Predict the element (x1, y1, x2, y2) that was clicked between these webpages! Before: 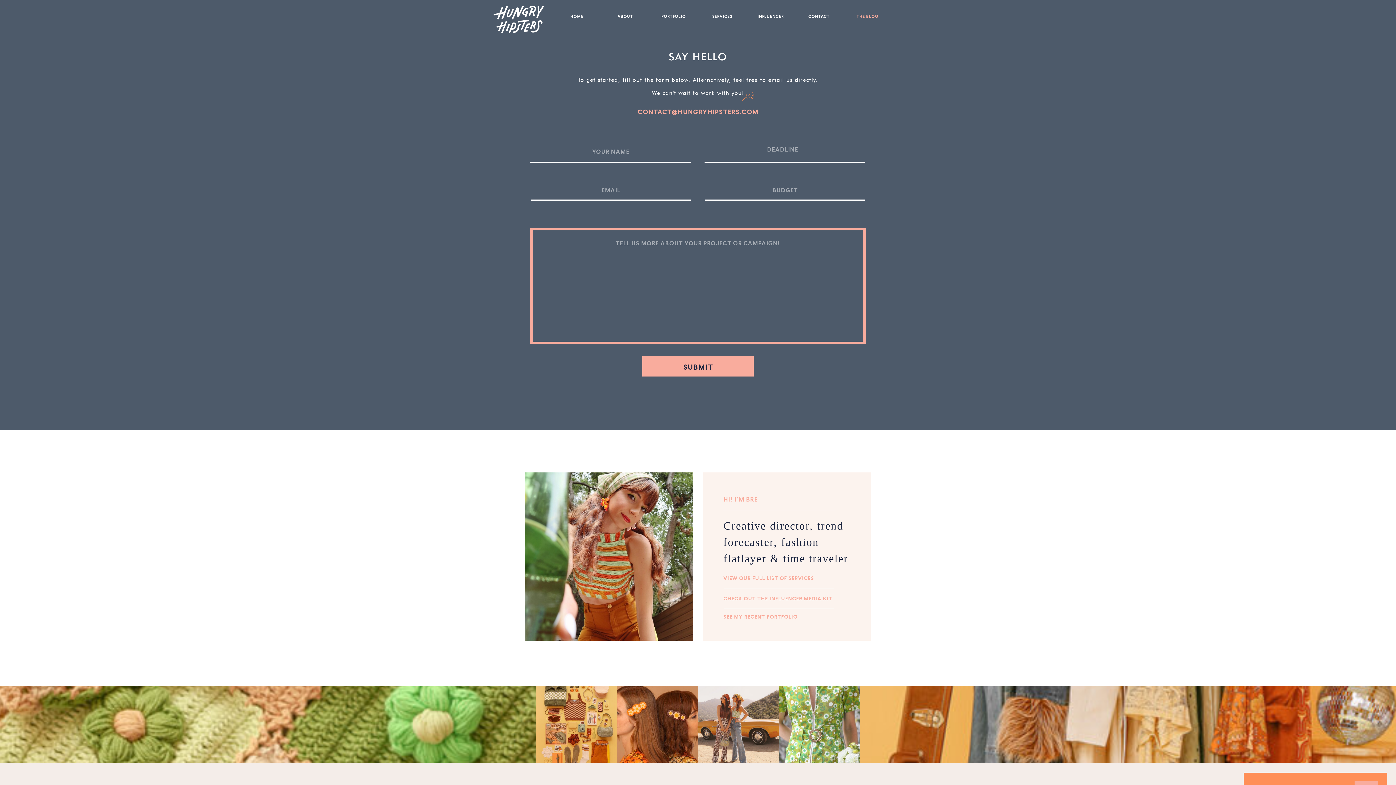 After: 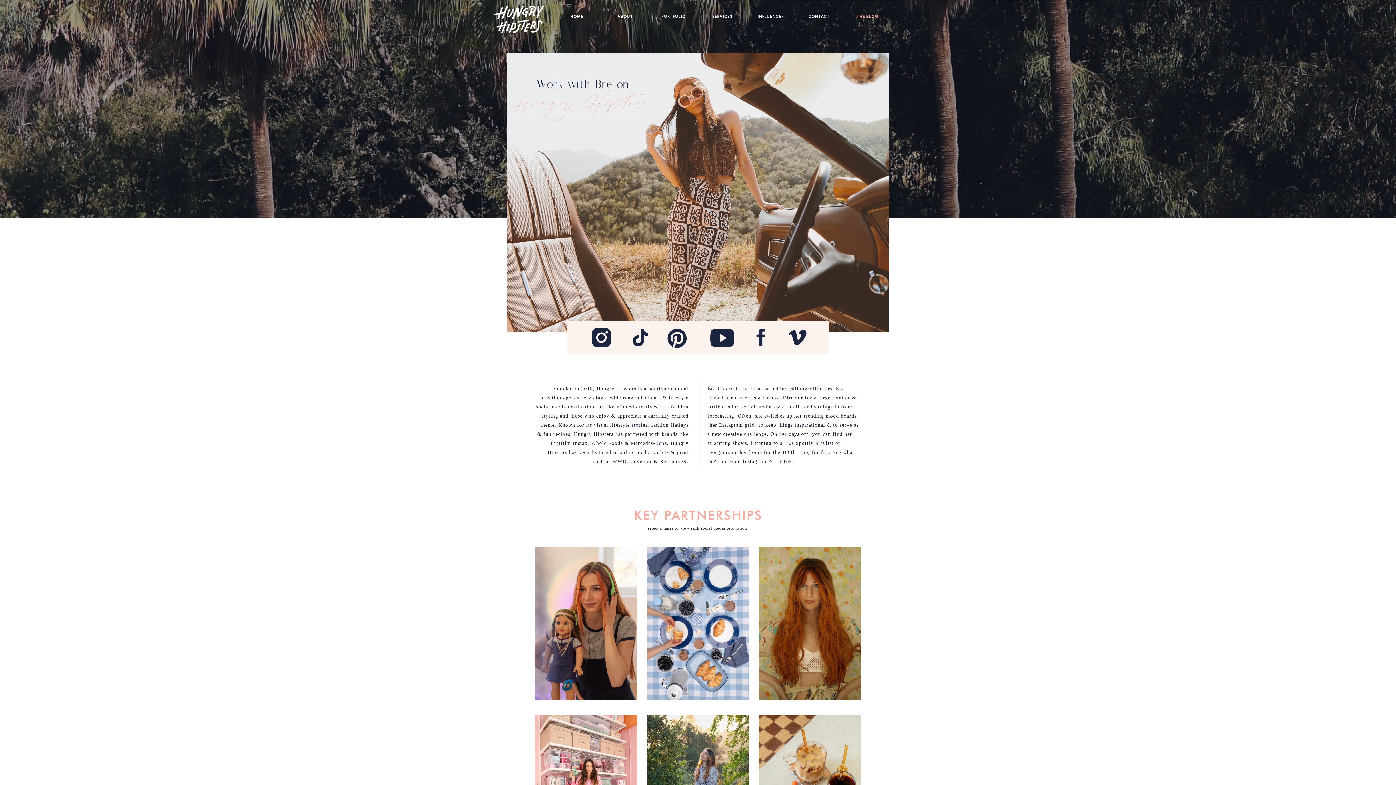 Action: bbox: (754, 14, 786, 23) label: INFLUENCER